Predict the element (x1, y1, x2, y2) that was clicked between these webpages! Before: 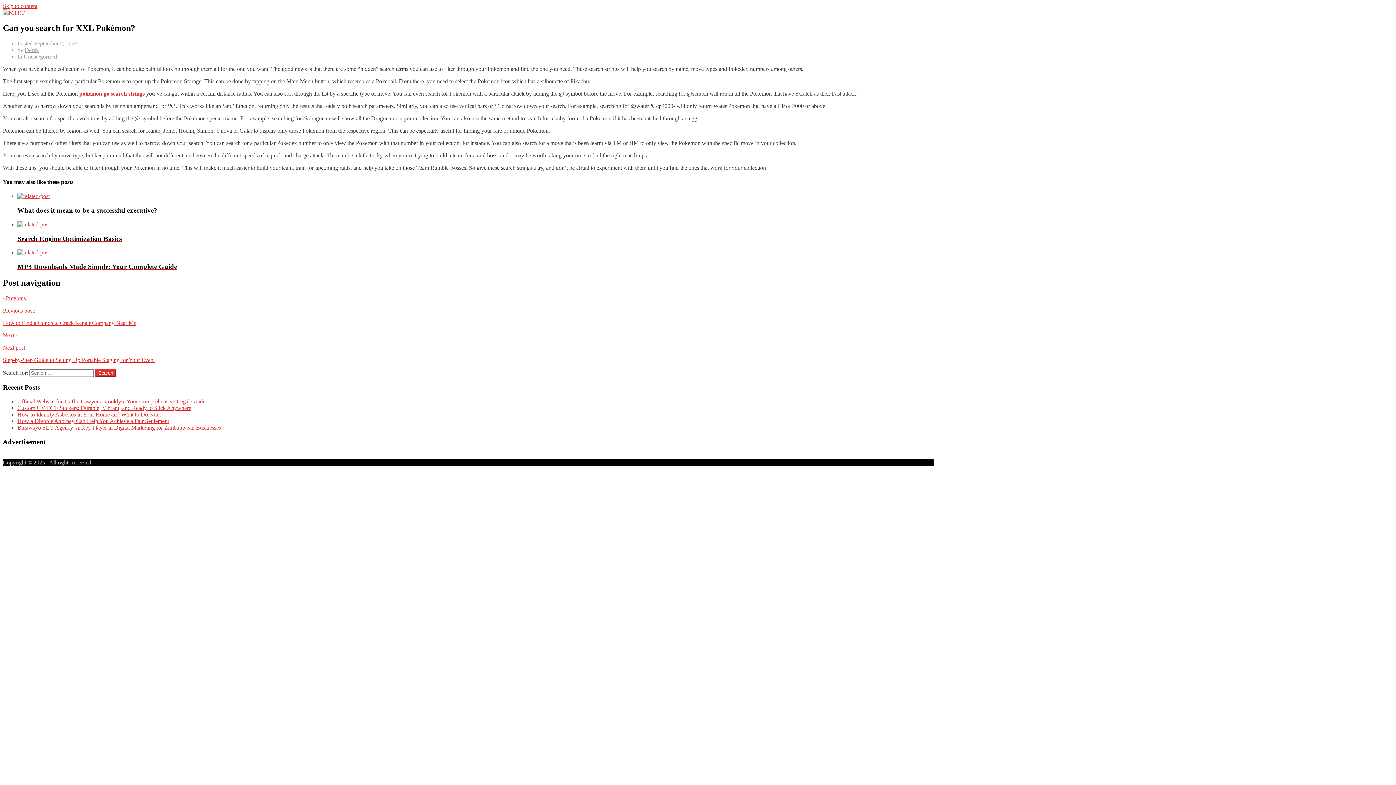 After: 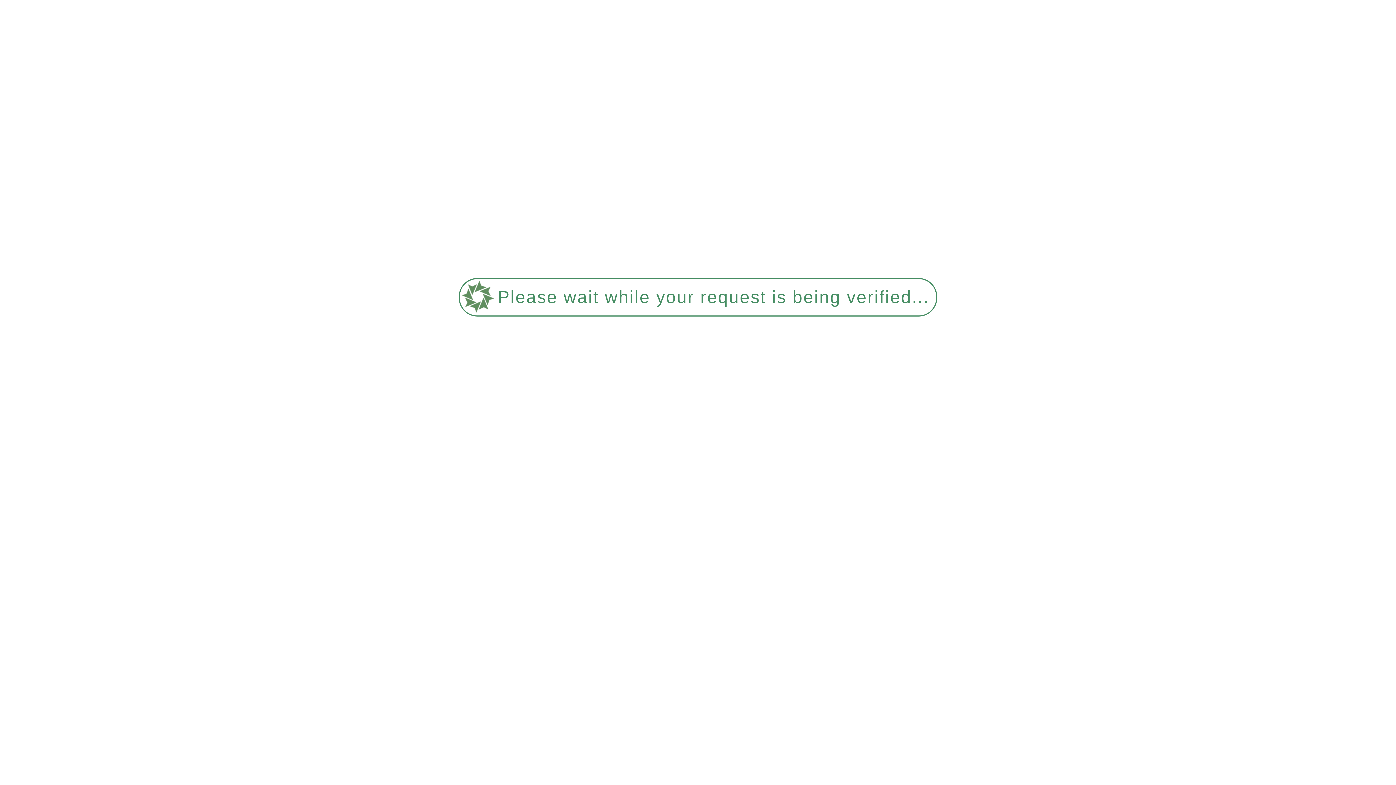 Action: bbox: (34, 40, 77, 46) label: September 2, 2023